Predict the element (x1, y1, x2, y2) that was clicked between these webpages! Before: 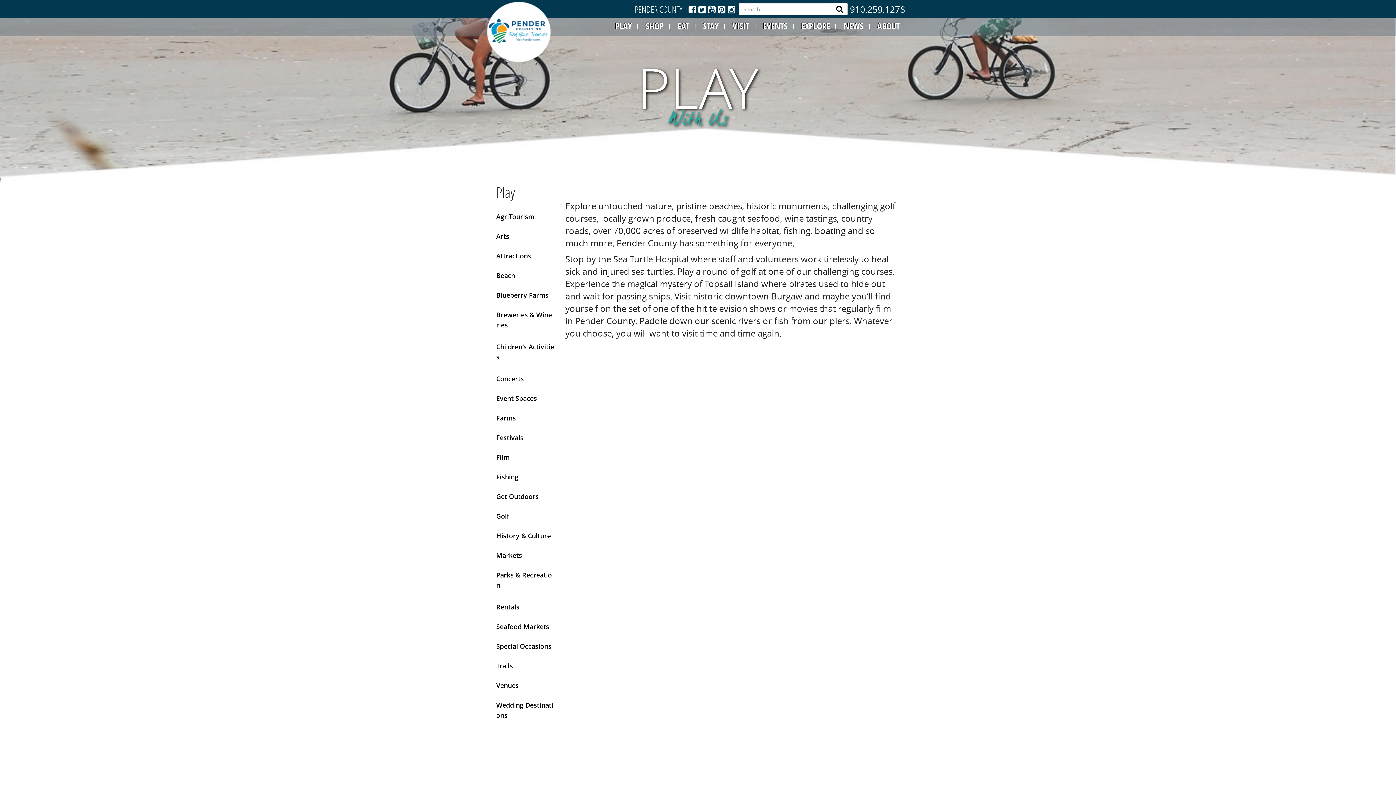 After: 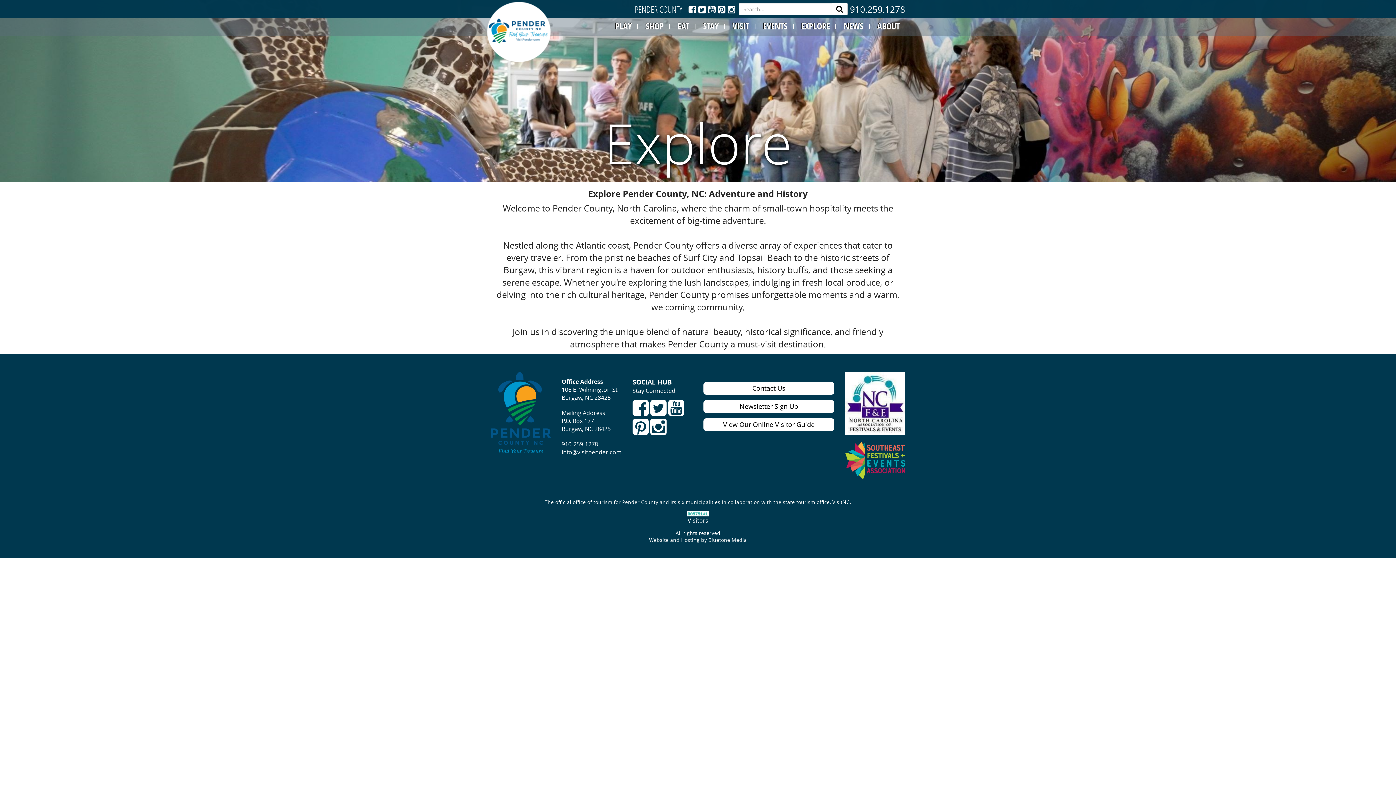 Action: label: EXPLORE bbox: (796, 23, 836, 28)